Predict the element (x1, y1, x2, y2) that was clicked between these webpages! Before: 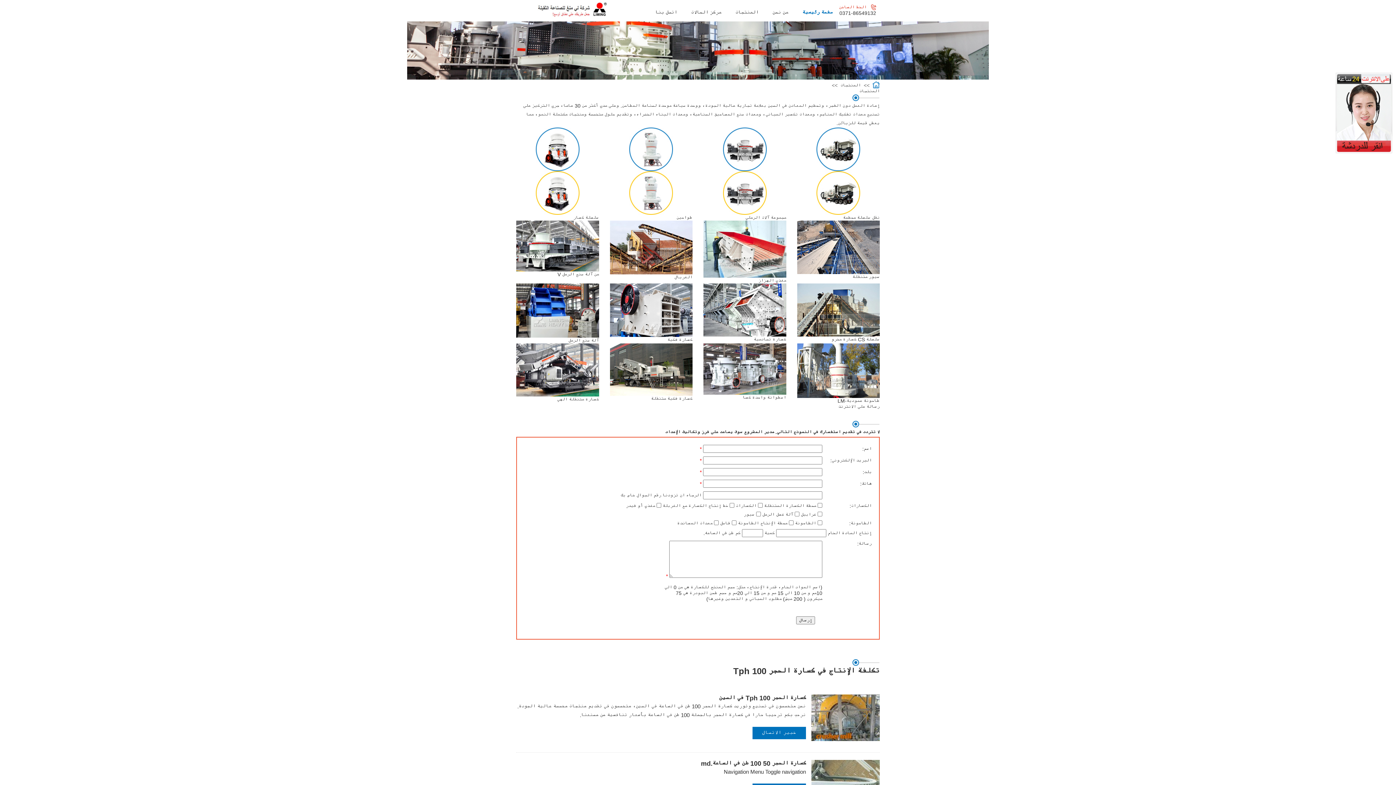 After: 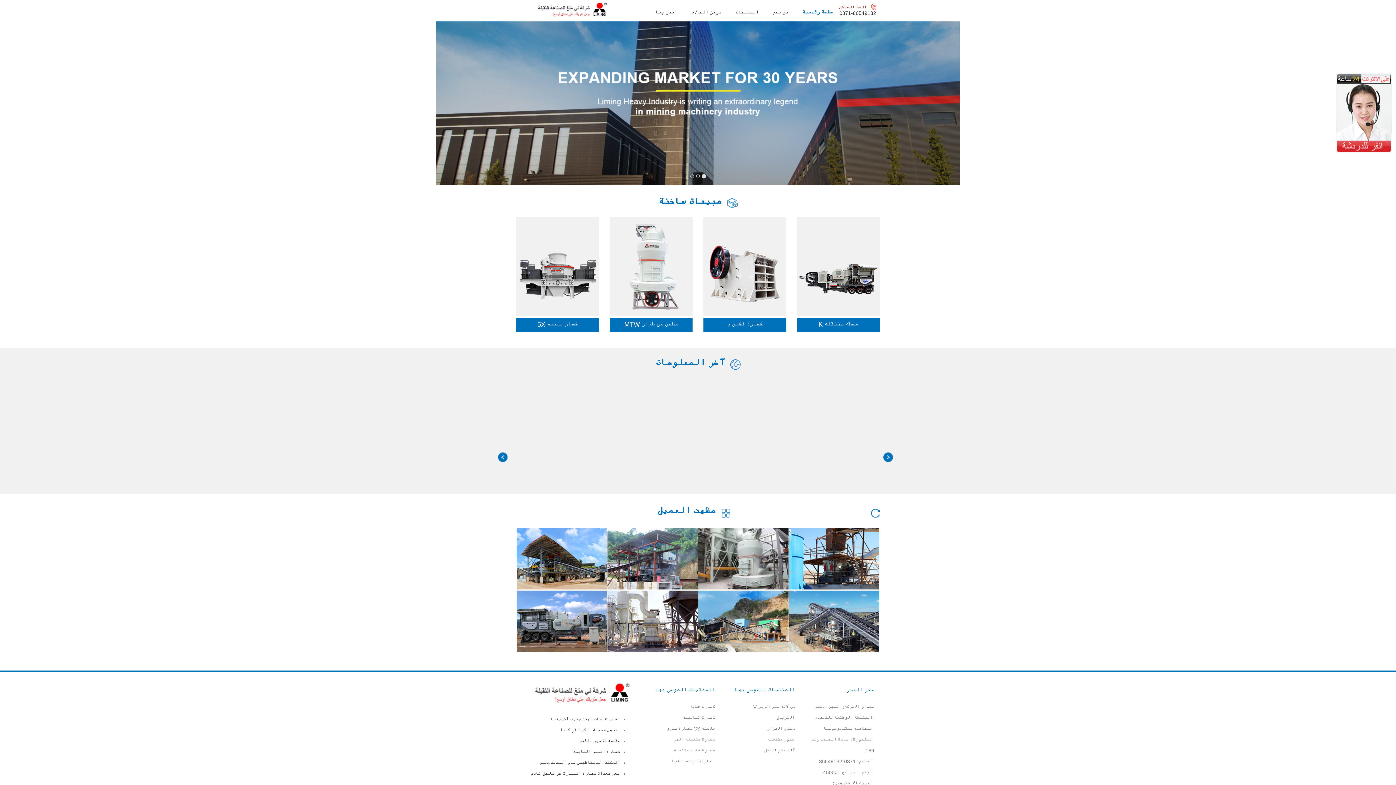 Action: bbox: (703, 127, 786, 220) label: مجموعة آلات الرملي